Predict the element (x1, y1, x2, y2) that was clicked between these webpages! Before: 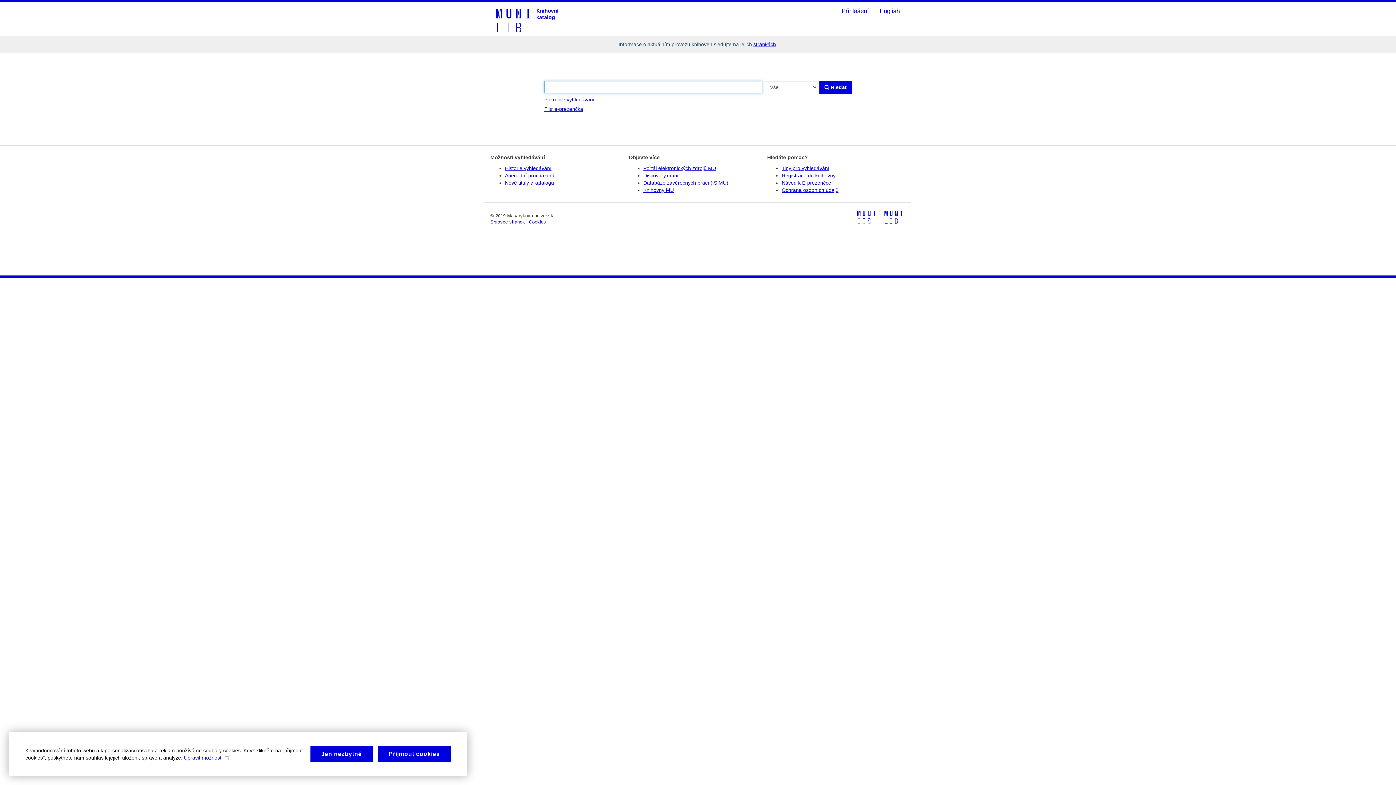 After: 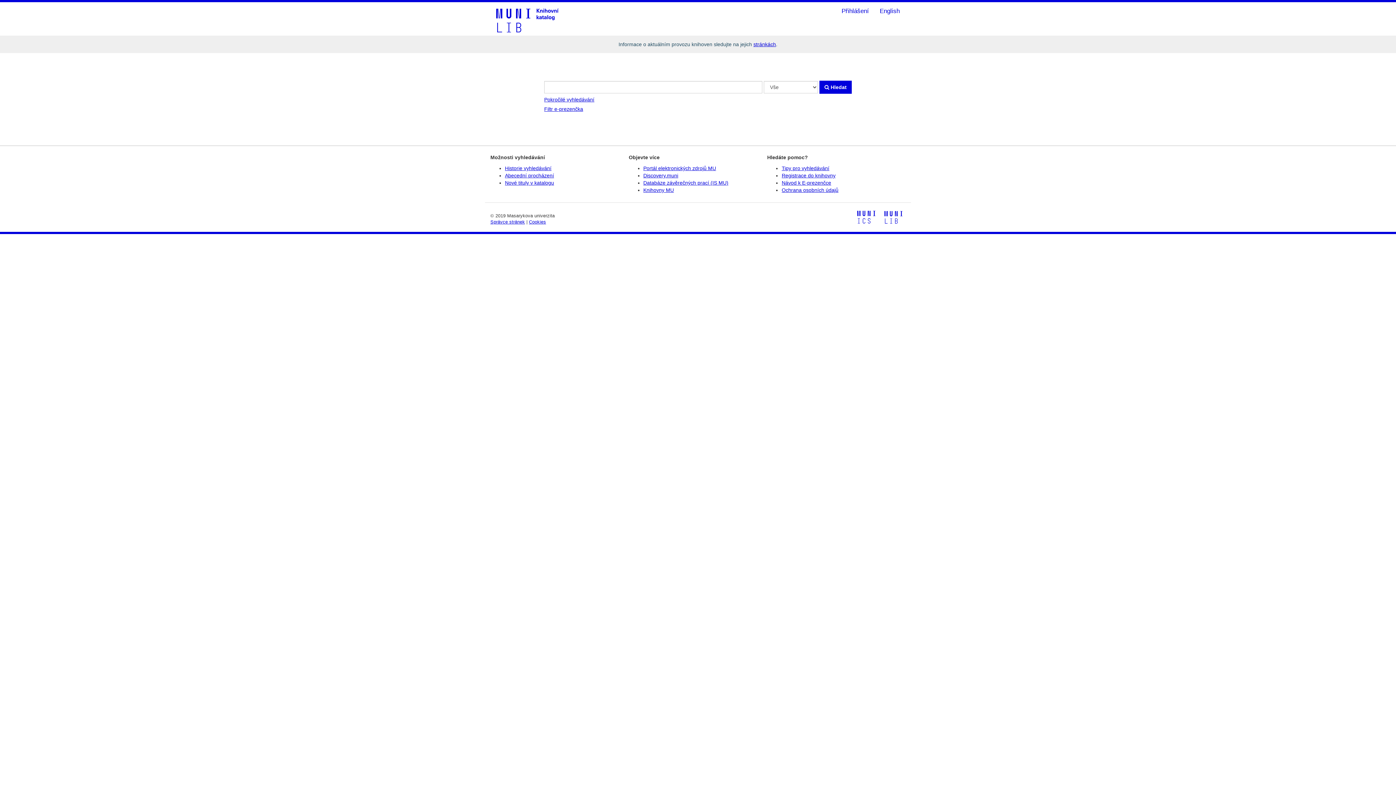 Action: label: Přijmout cookies bbox: (377, 761, 450, 777)